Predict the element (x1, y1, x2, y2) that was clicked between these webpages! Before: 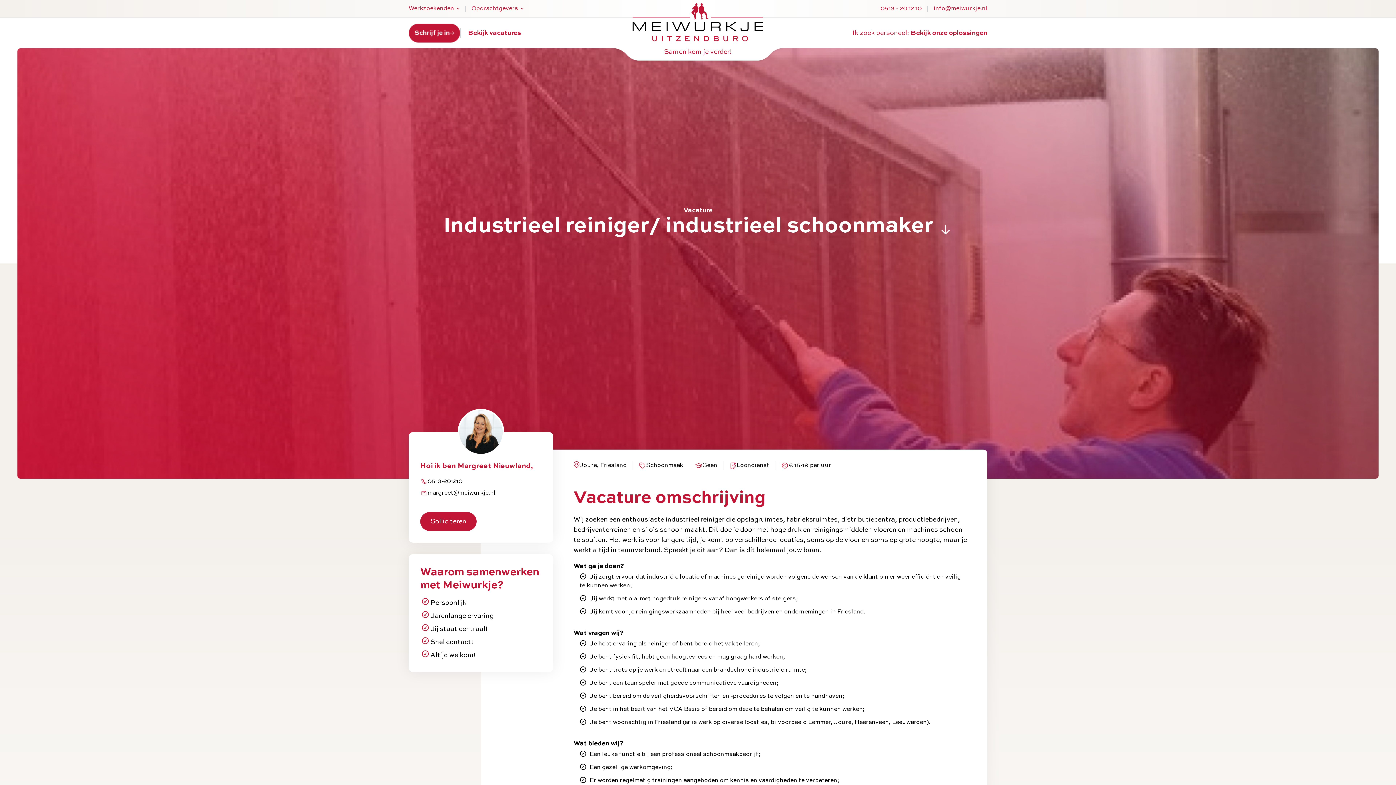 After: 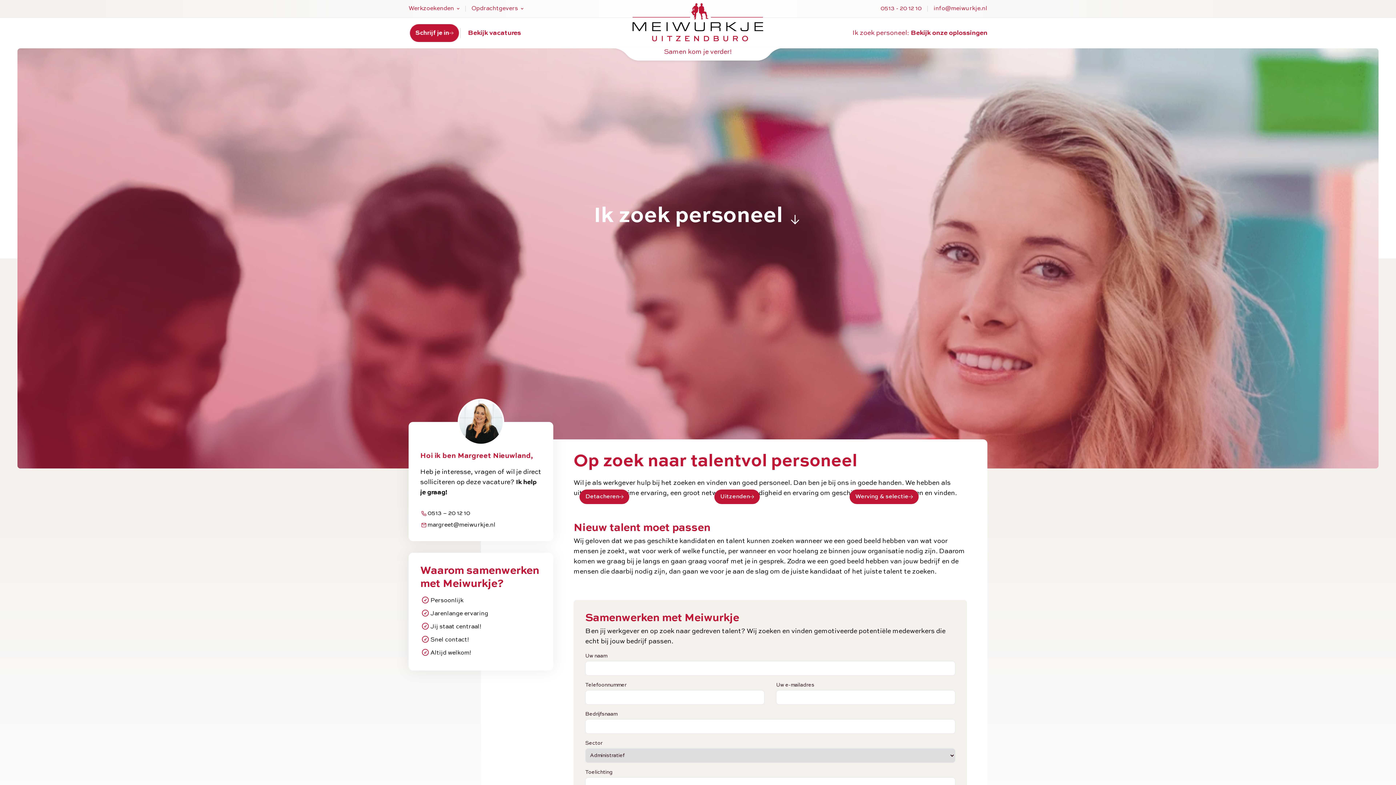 Action: label: Opdrachtgevers bbox: (471, 5, 523, 11)